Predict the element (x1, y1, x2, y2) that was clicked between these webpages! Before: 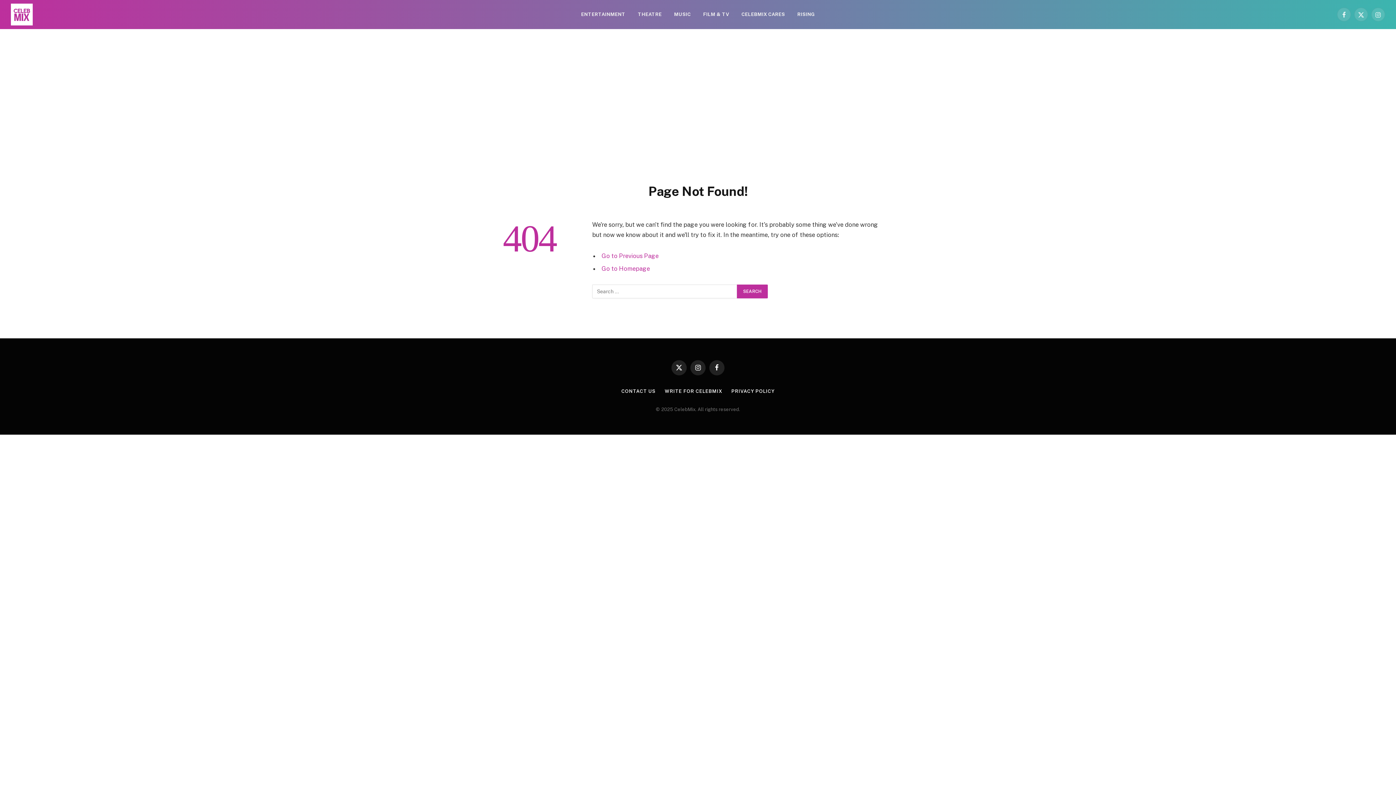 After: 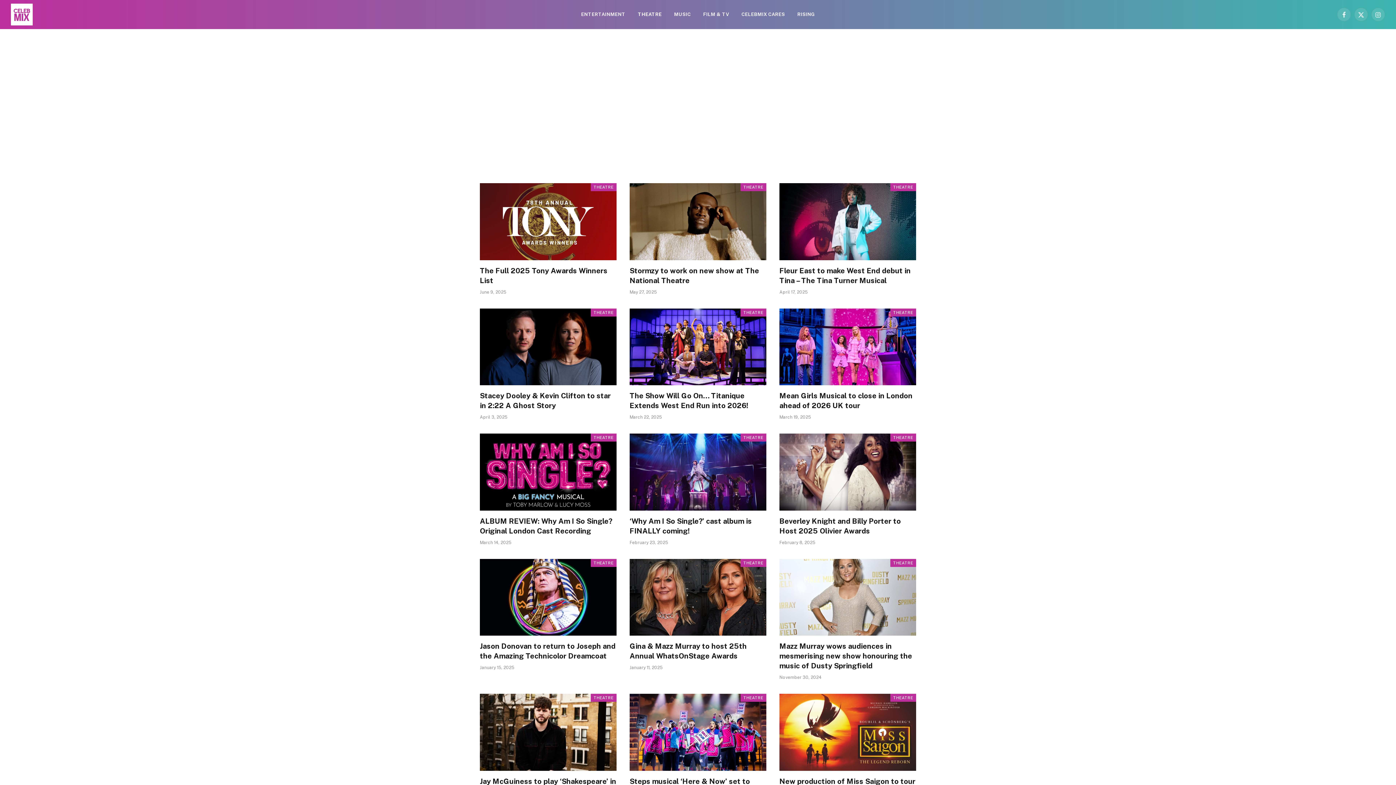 Action: label: THEATRE bbox: (631, 0, 668, 29)